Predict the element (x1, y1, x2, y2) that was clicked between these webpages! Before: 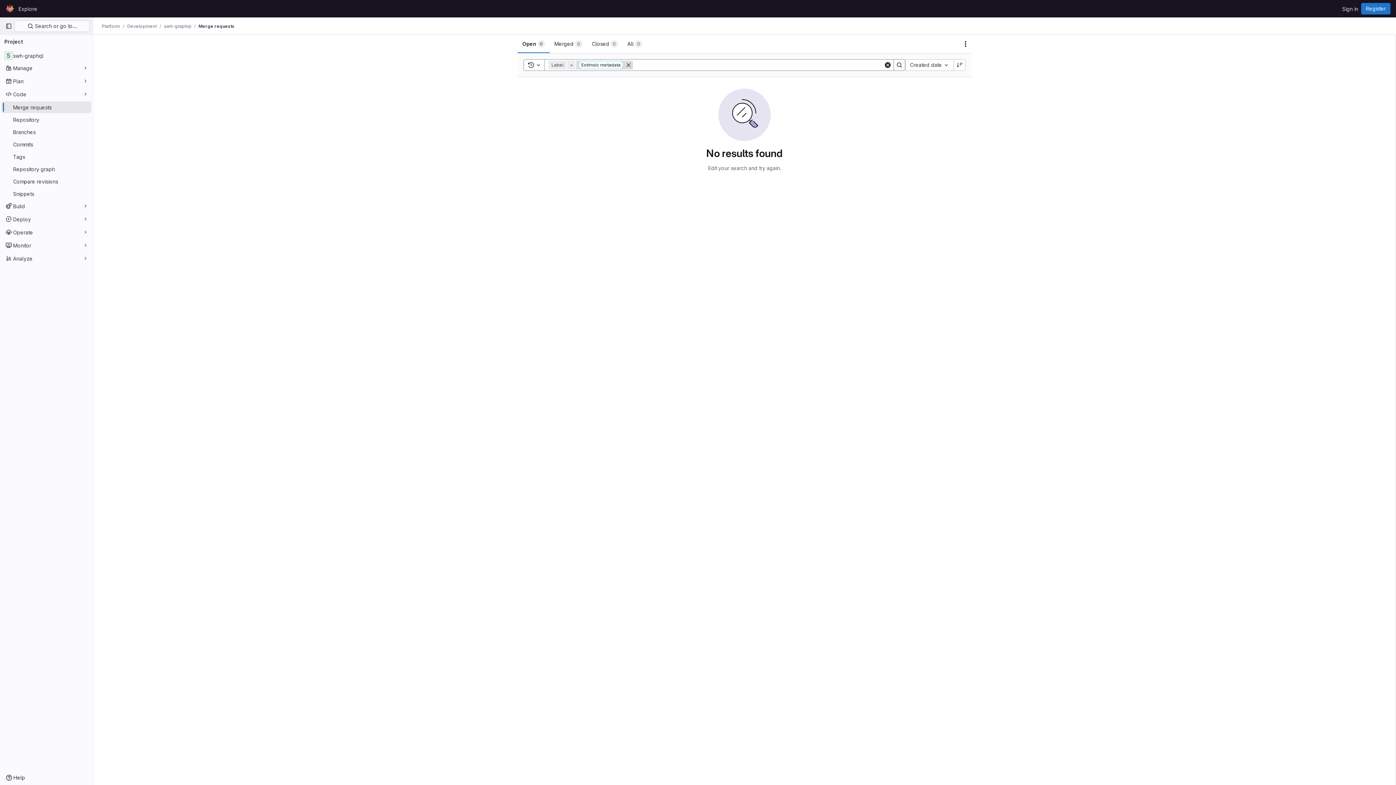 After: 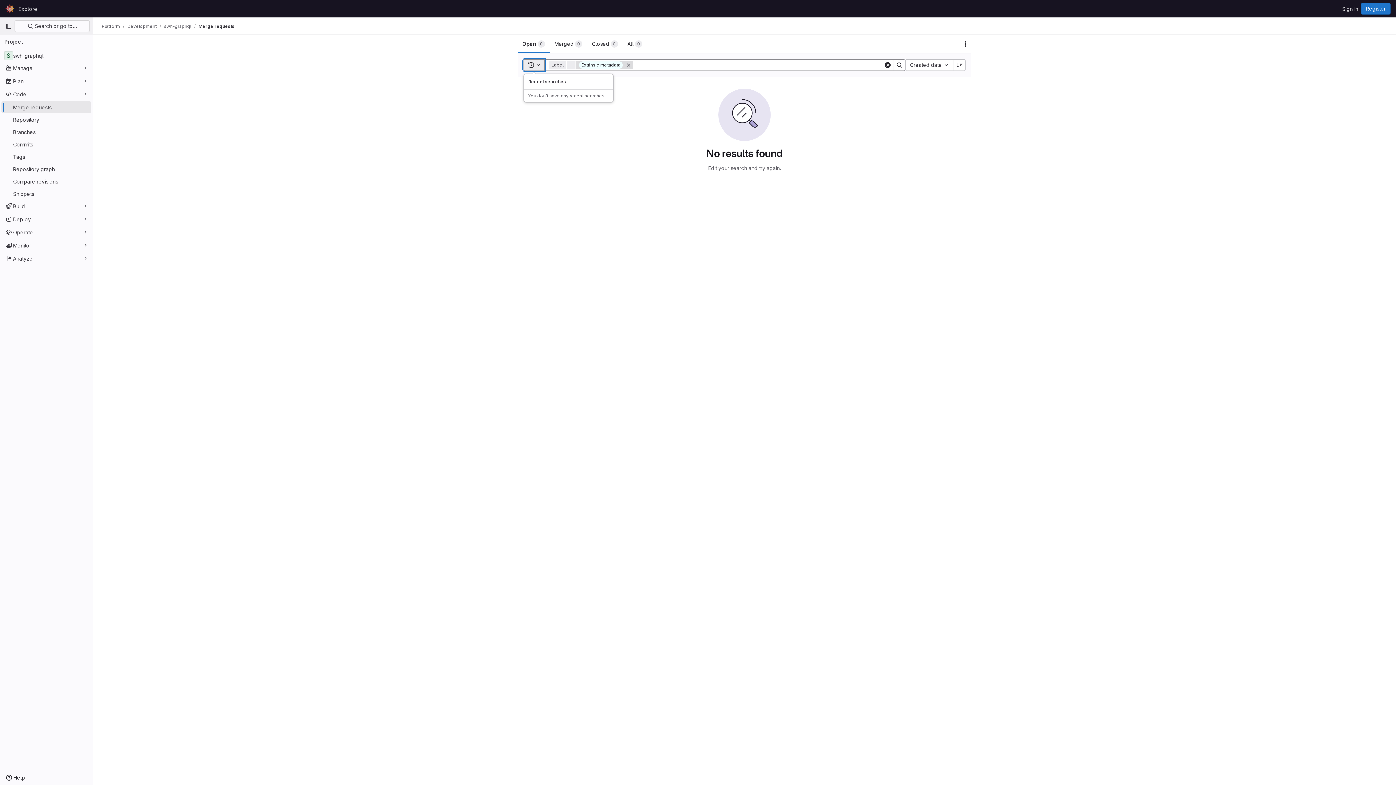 Action: label: Toggle search history bbox: (523, 59, 544, 70)